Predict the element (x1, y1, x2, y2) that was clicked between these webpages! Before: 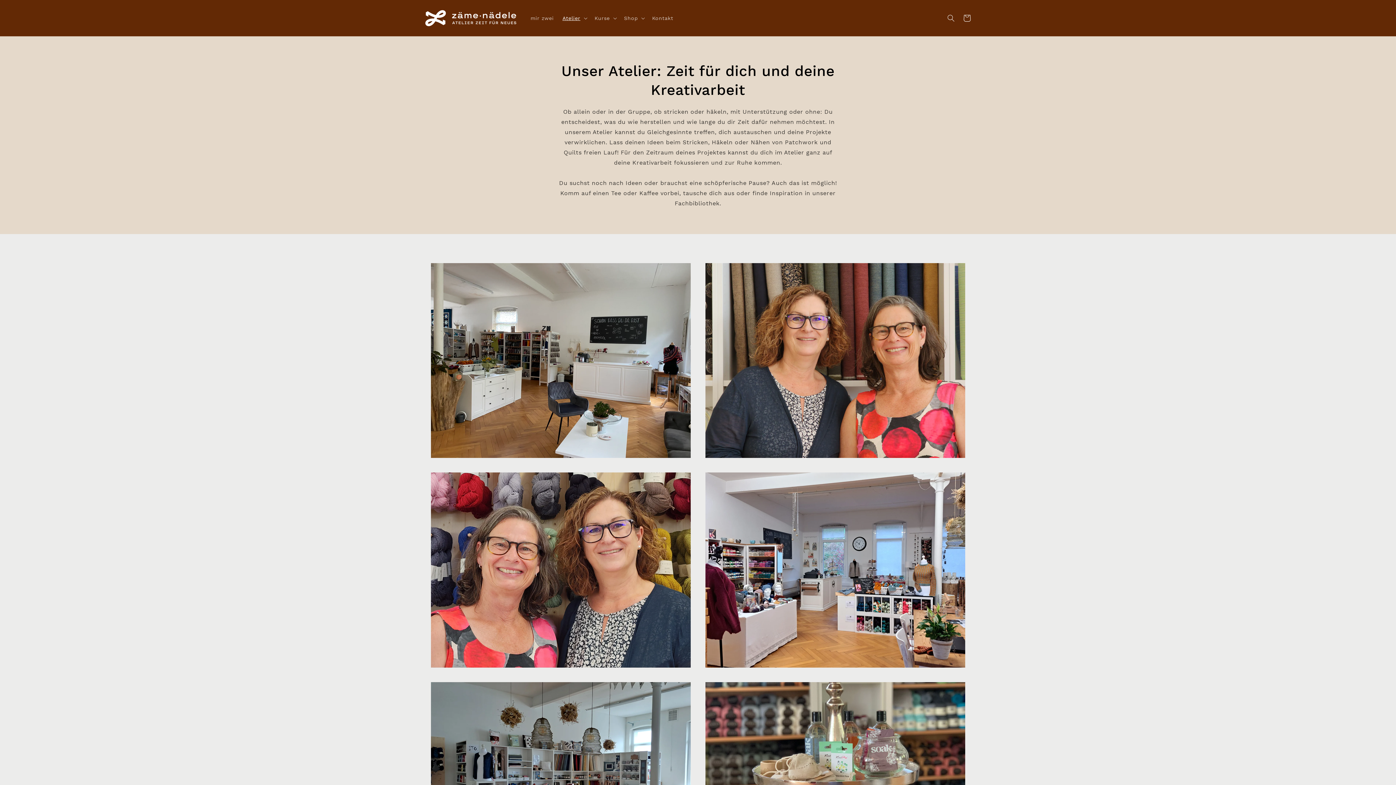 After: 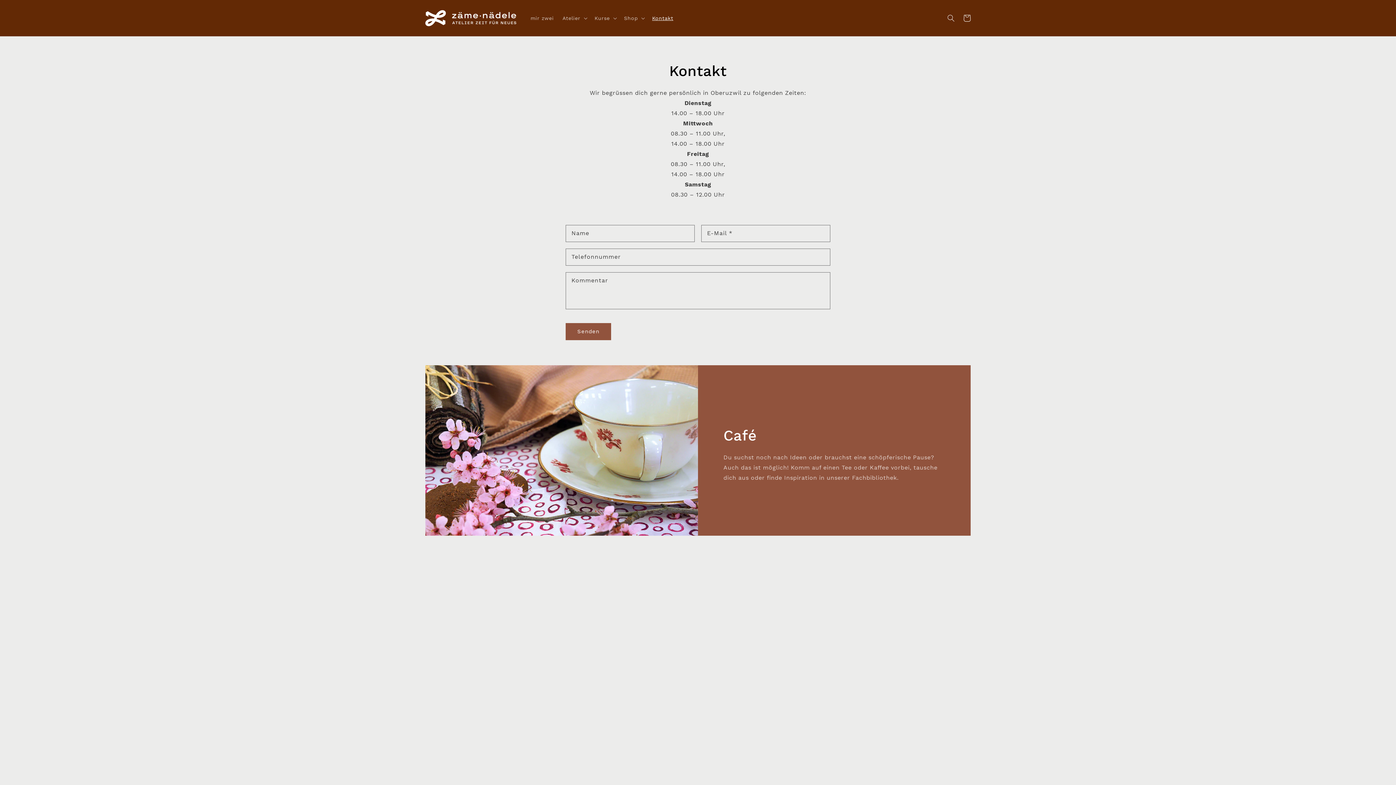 Action: label: Kontakt bbox: (647, 10, 677, 25)